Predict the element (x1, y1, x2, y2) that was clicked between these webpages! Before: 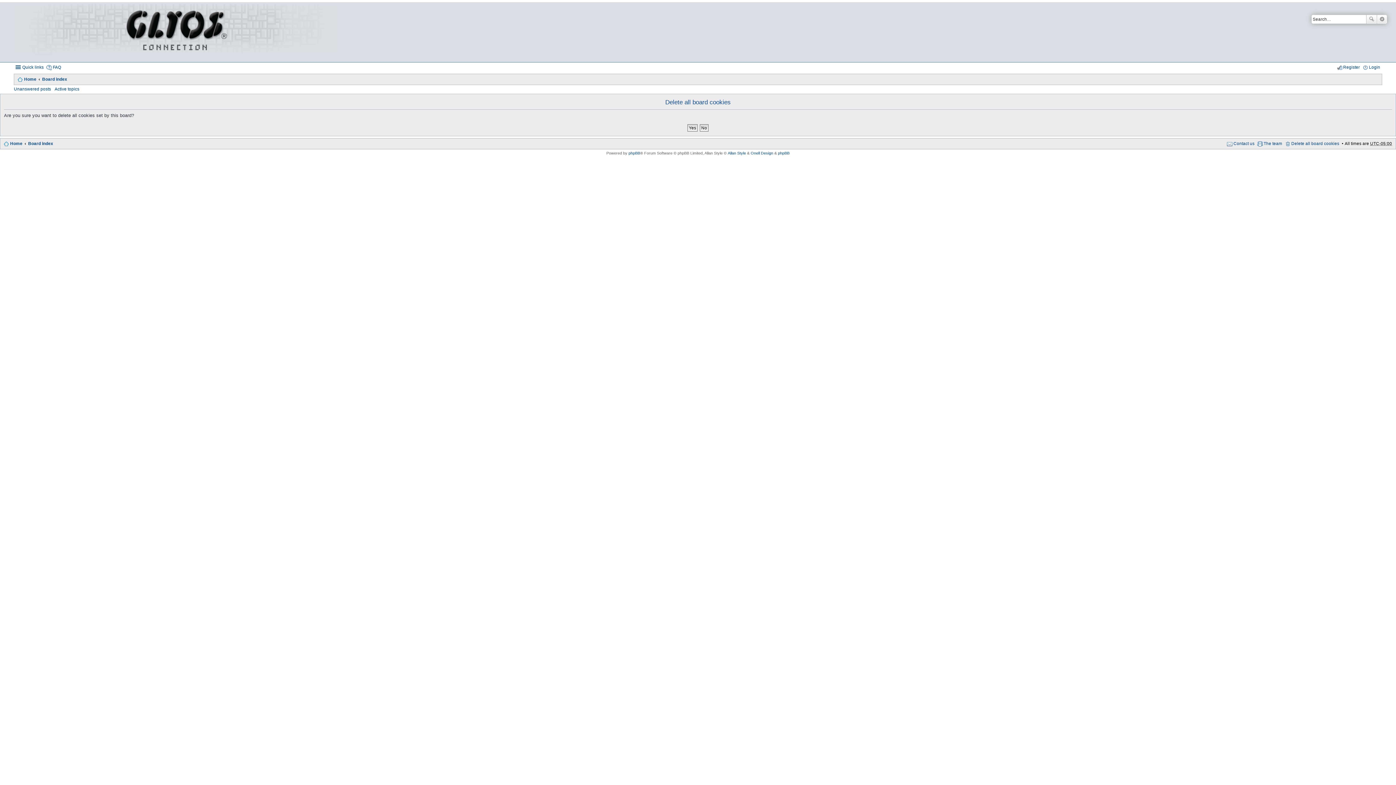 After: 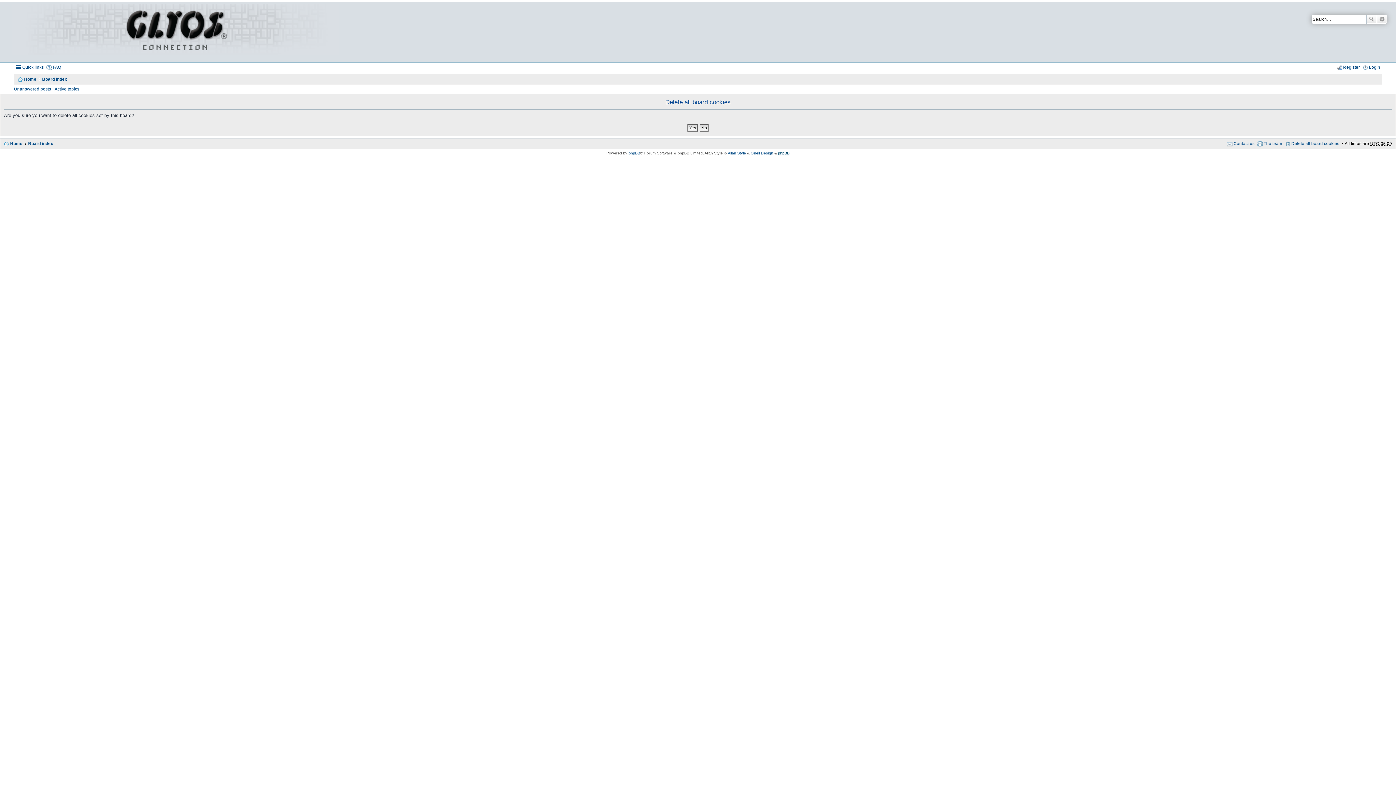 Action: label: phpBB bbox: (778, 150, 789, 155)